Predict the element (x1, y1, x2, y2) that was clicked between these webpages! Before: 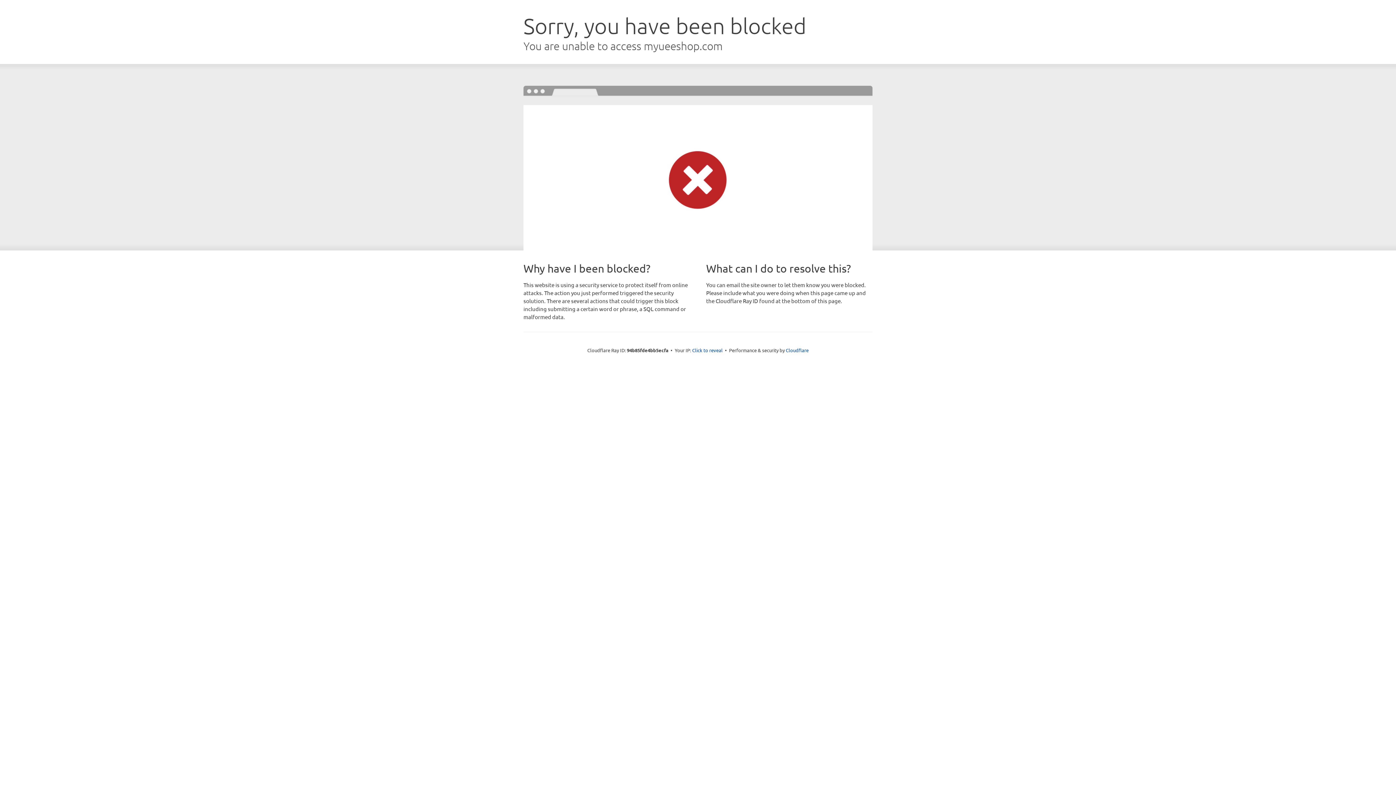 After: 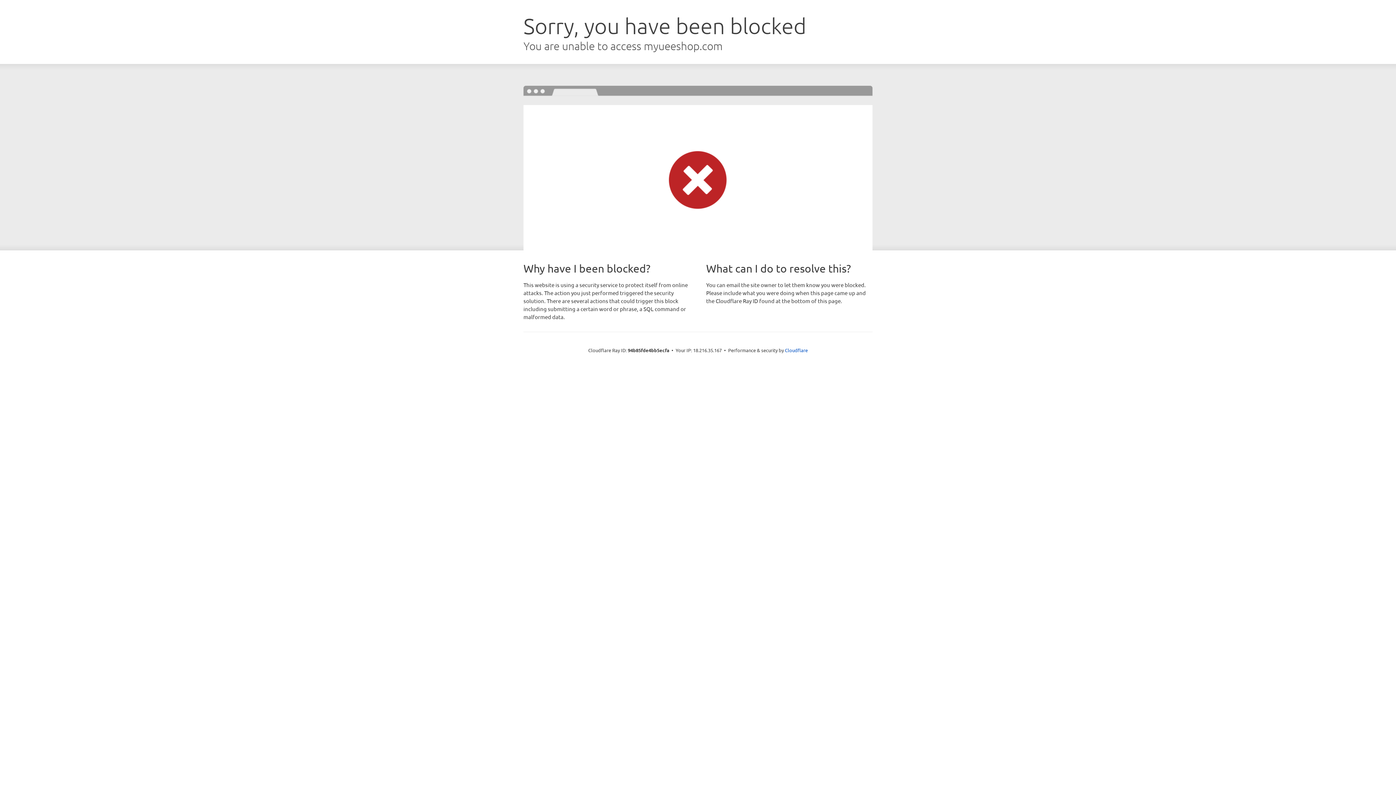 Action: bbox: (692, 346, 722, 353) label: Click to reveal